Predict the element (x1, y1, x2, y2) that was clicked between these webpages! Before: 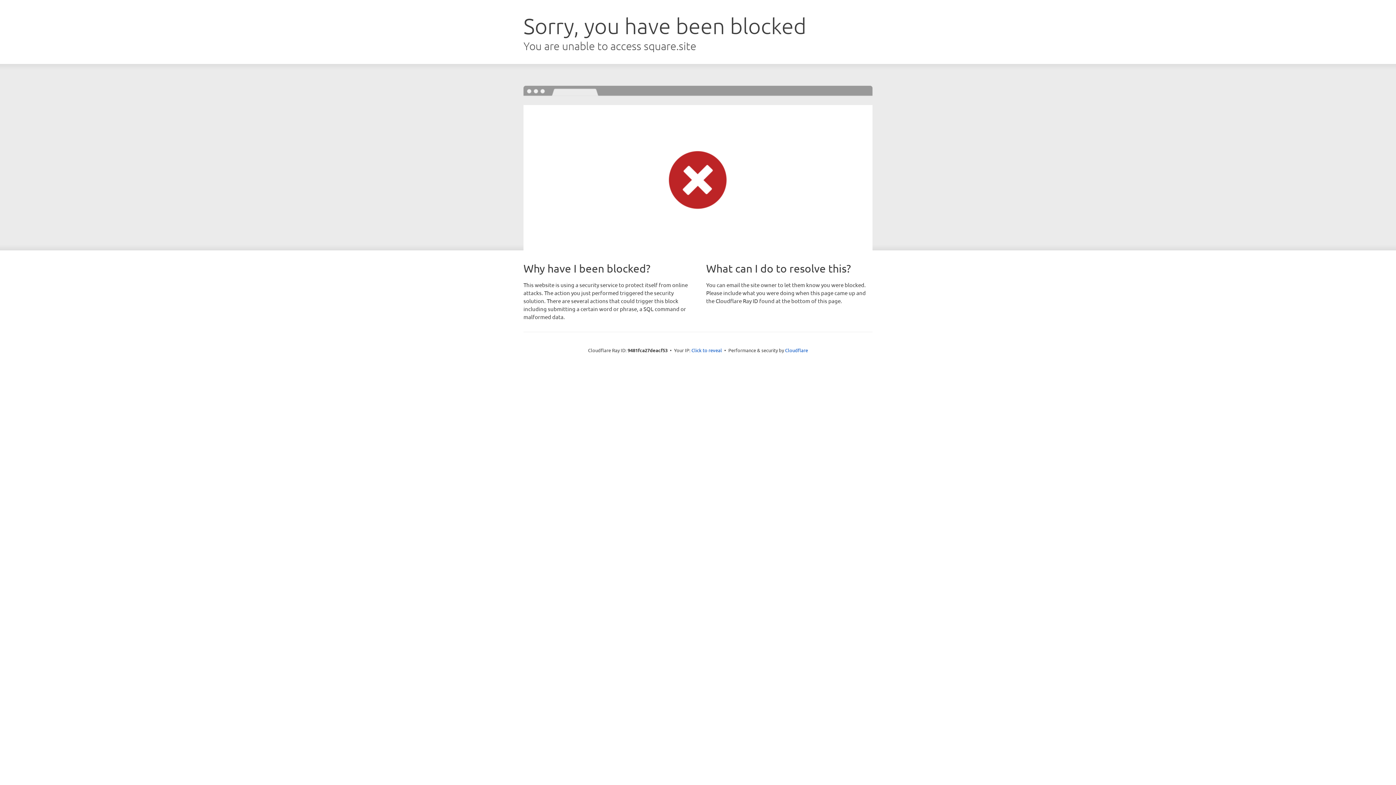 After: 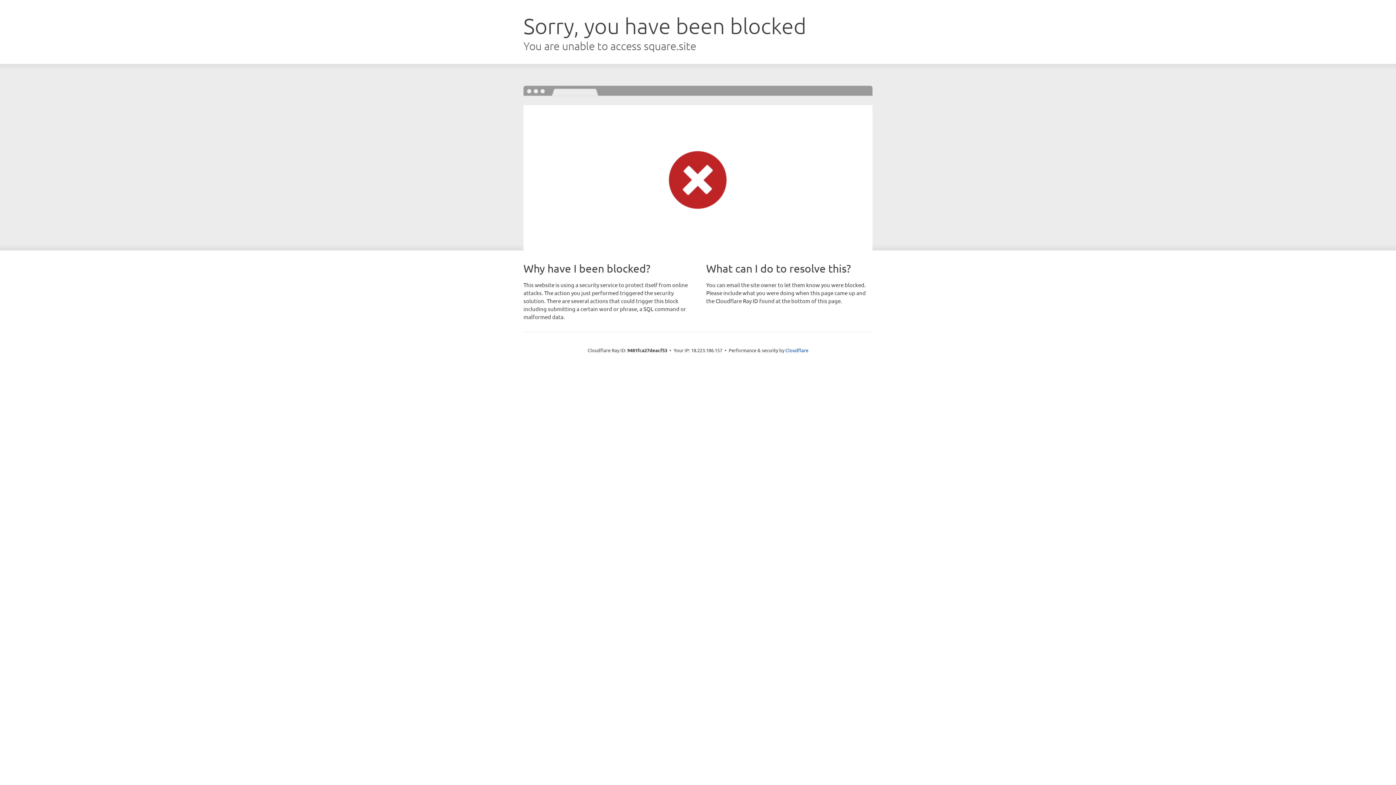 Action: bbox: (691, 346, 722, 353) label: Click to reveal